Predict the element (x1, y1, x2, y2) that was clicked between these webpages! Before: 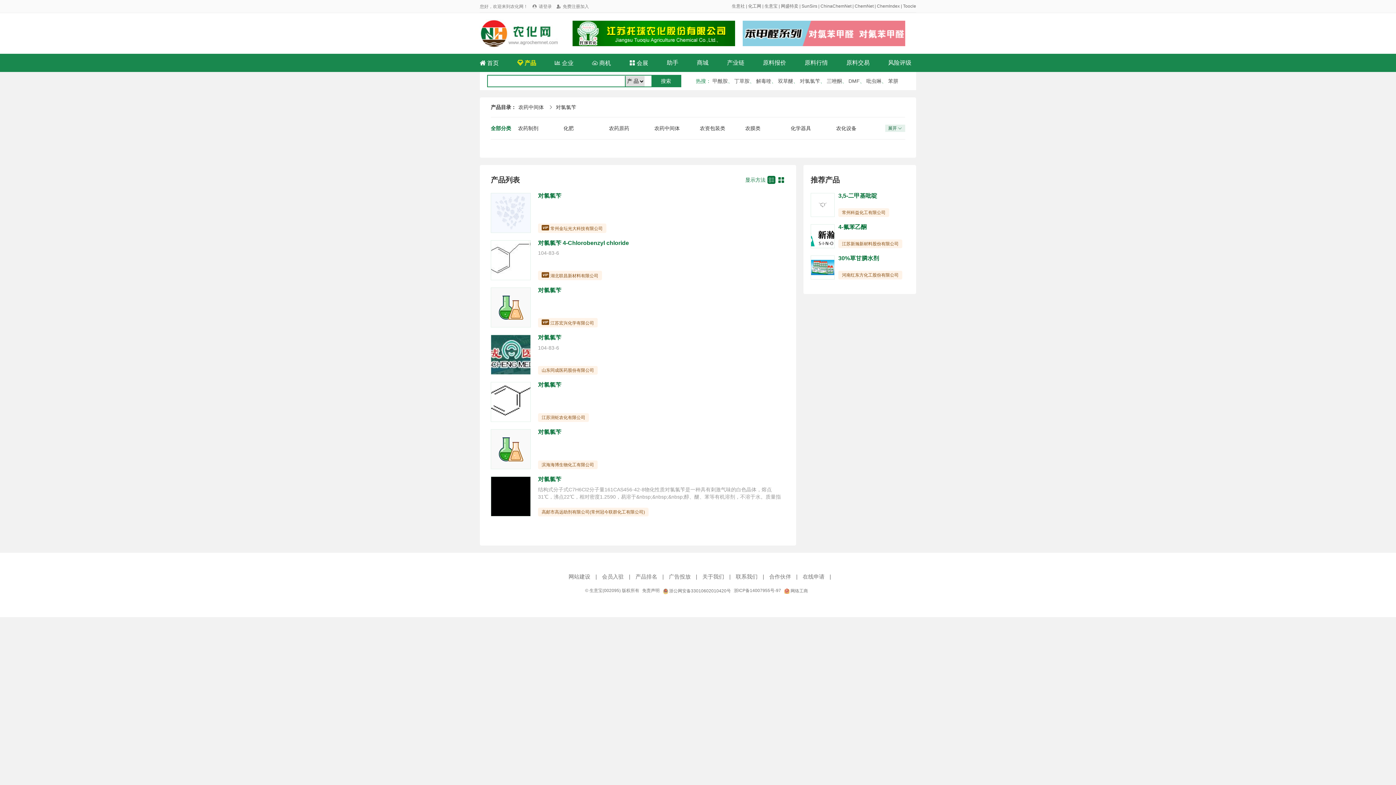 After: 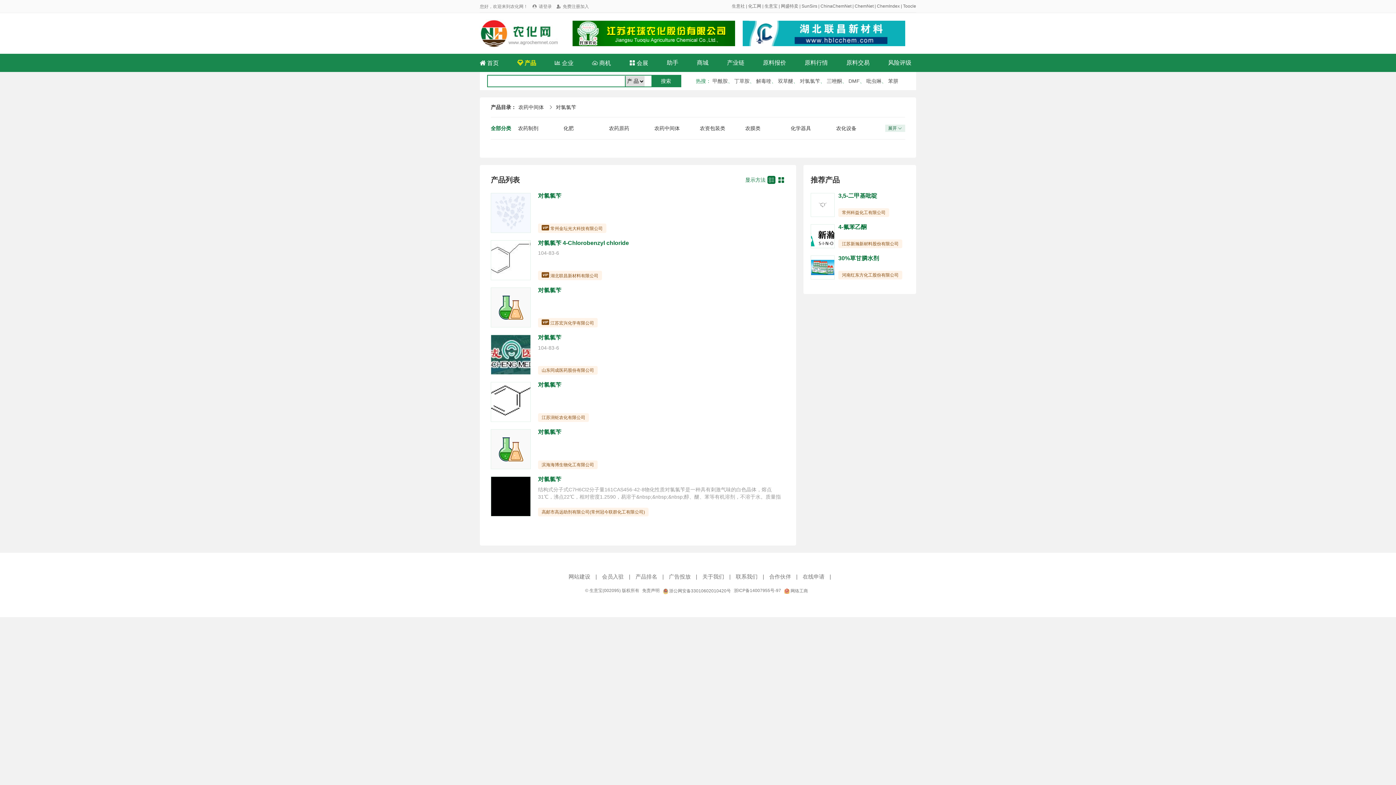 Action: label: 商城 bbox: (697, 53, 708, 72)